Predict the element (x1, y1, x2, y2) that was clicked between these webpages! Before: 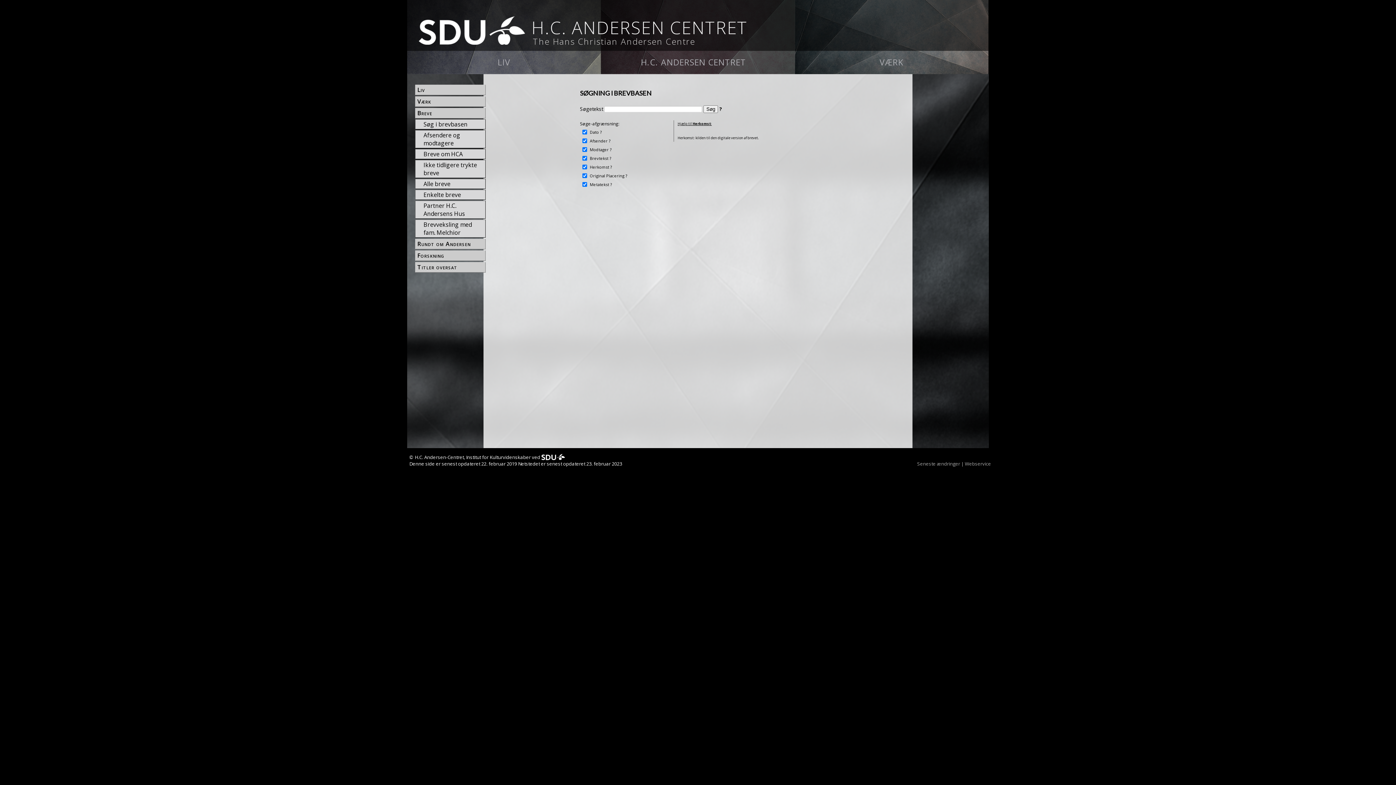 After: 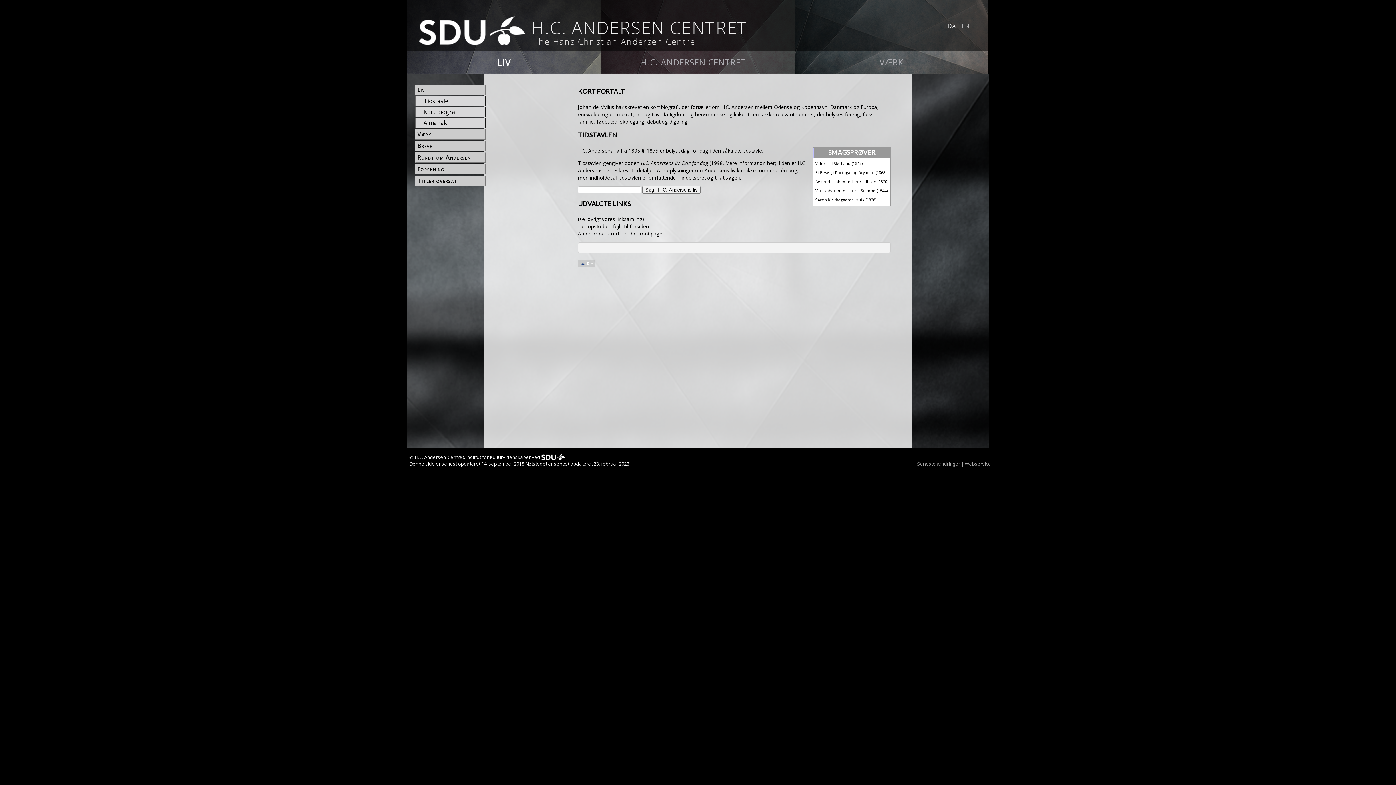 Action: bbox: (407, 50, 601, 74) label: LIV